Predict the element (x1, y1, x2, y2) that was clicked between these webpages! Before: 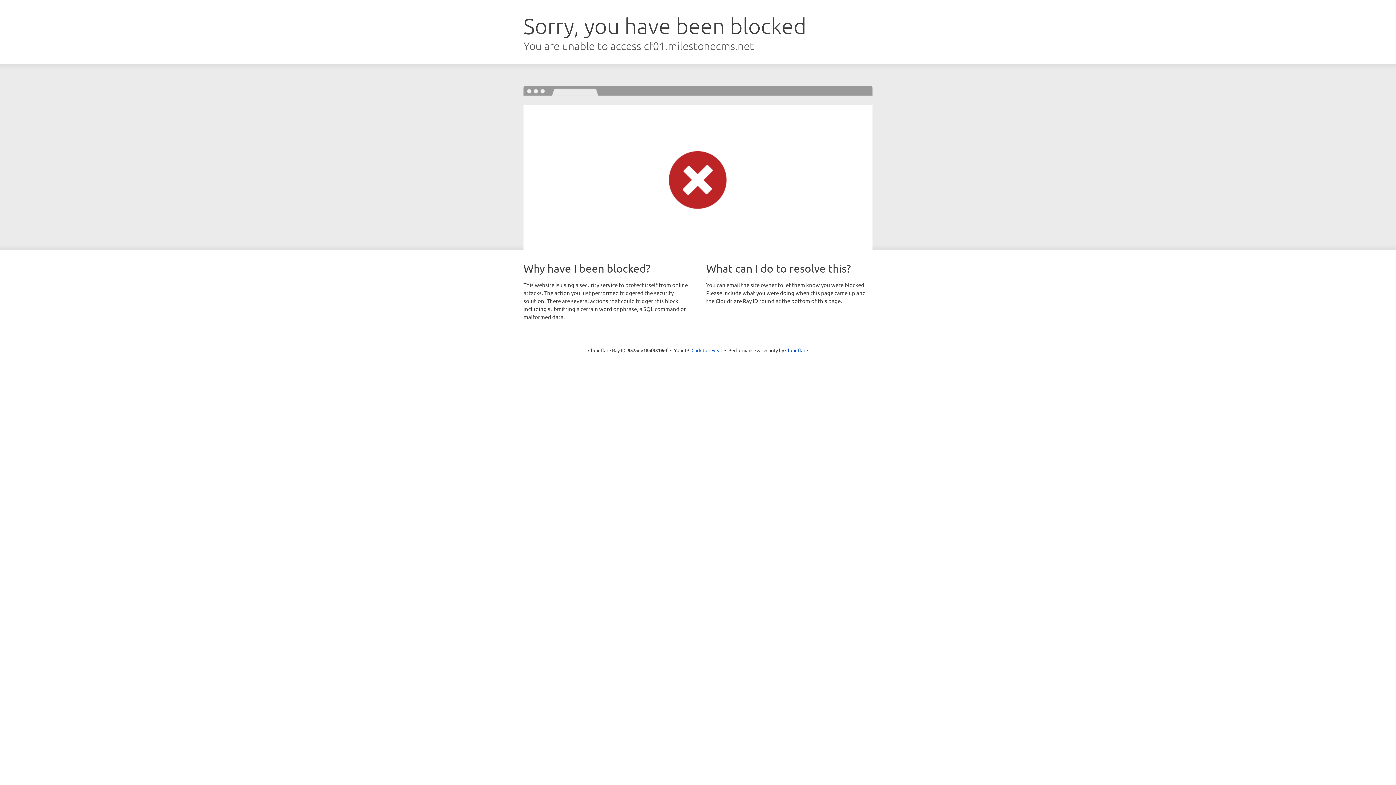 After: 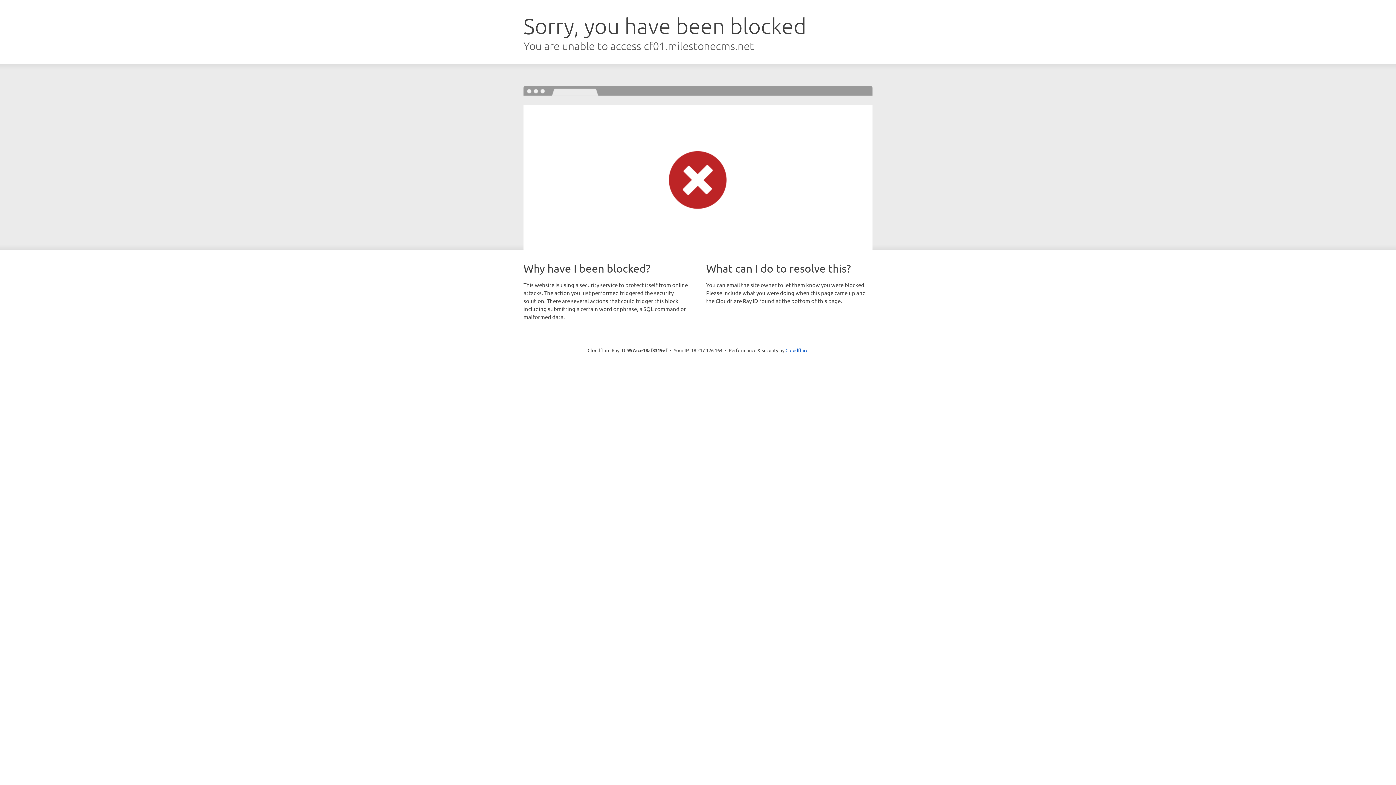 Action: label: Click to reveal bbox: (691, 346, 722, 353)